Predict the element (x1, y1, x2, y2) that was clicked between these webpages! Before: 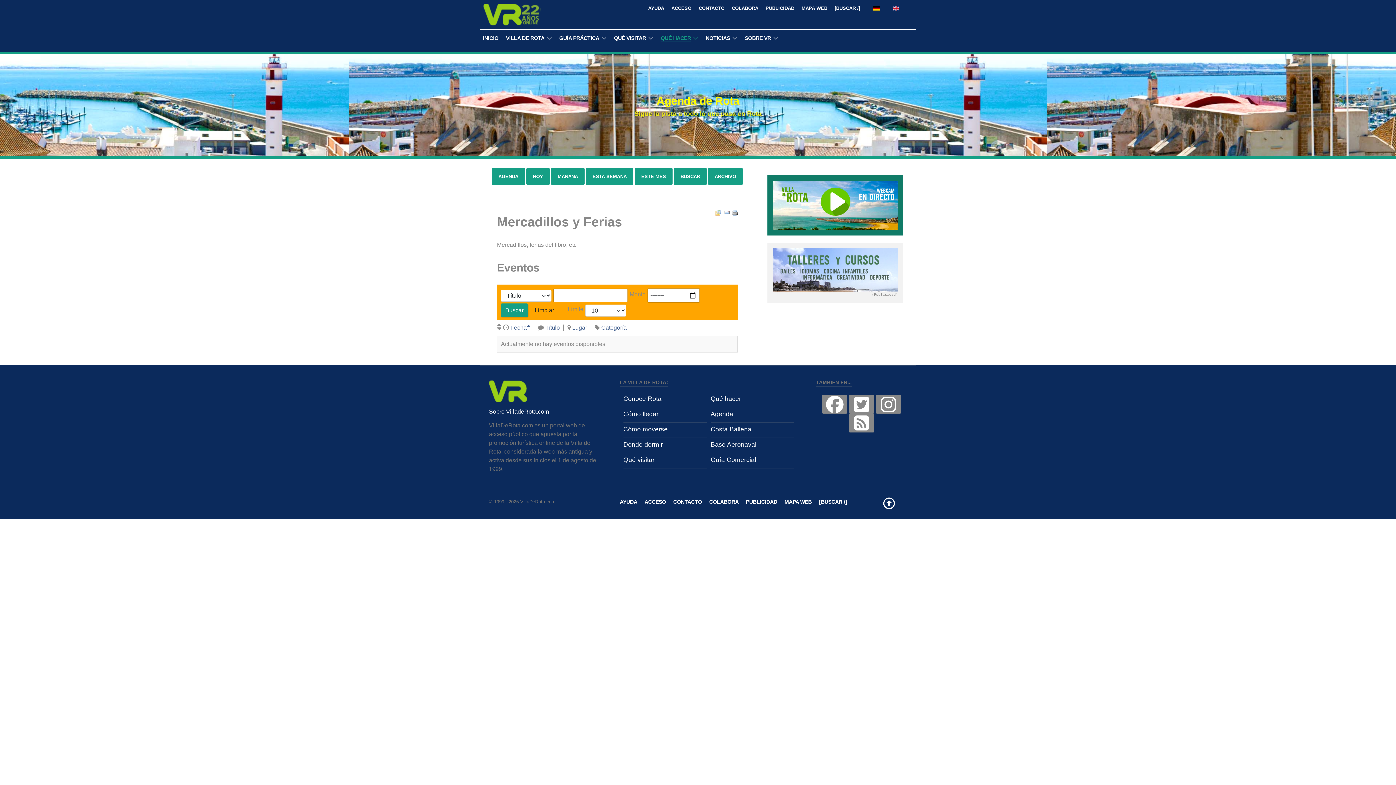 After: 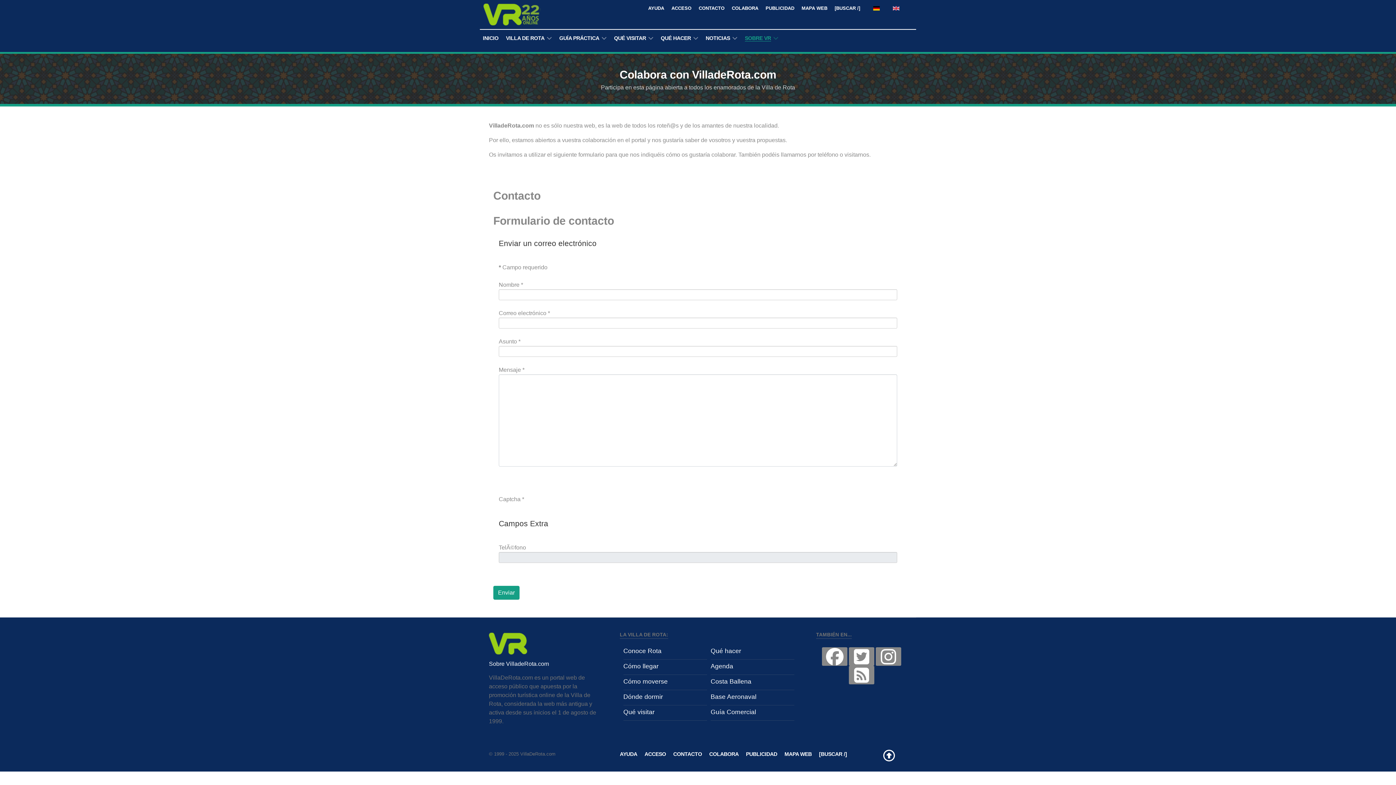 Action: bbox: (709, 499, 738, 505) label: COLABORA